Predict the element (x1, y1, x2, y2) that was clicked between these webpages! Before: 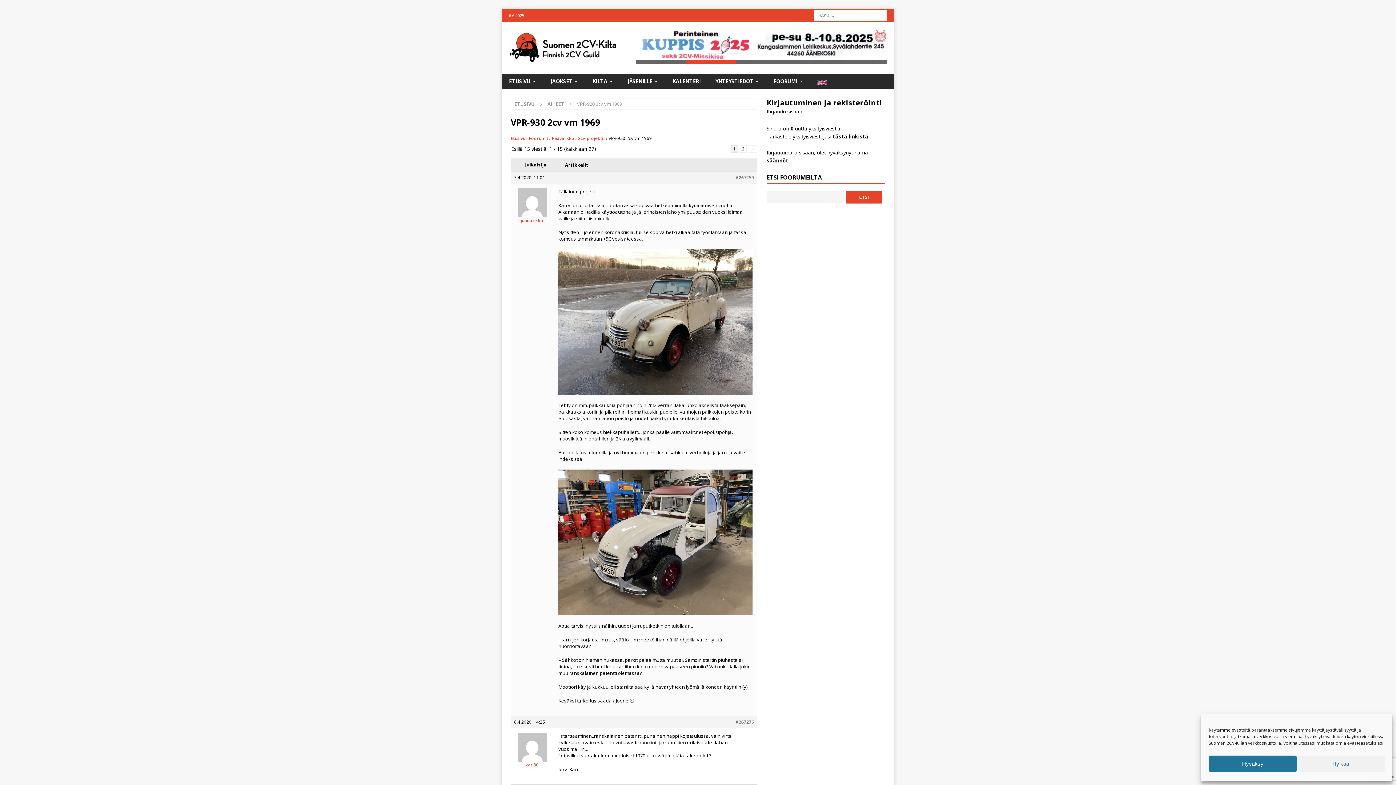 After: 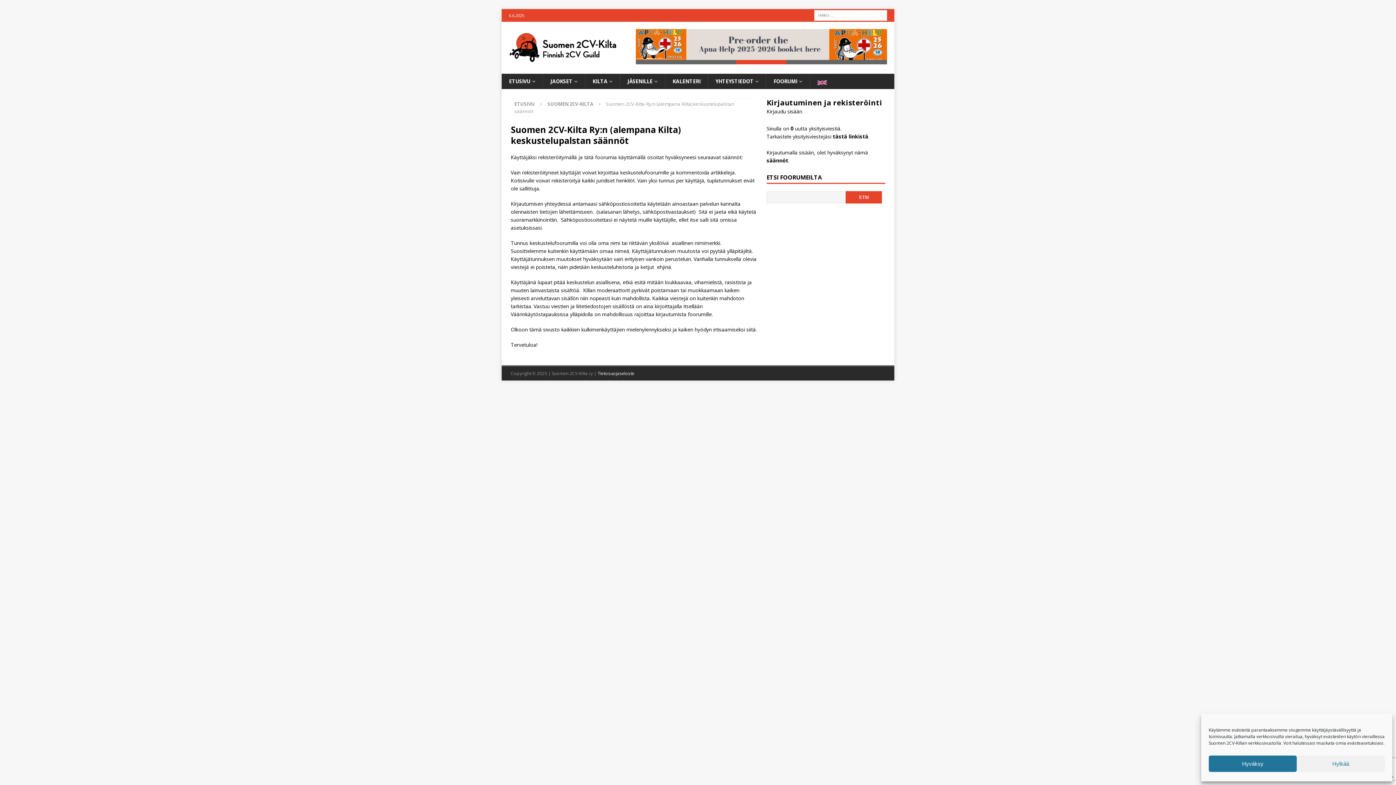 Action: bbox: (766, 156, 788, 163) label: säännöt